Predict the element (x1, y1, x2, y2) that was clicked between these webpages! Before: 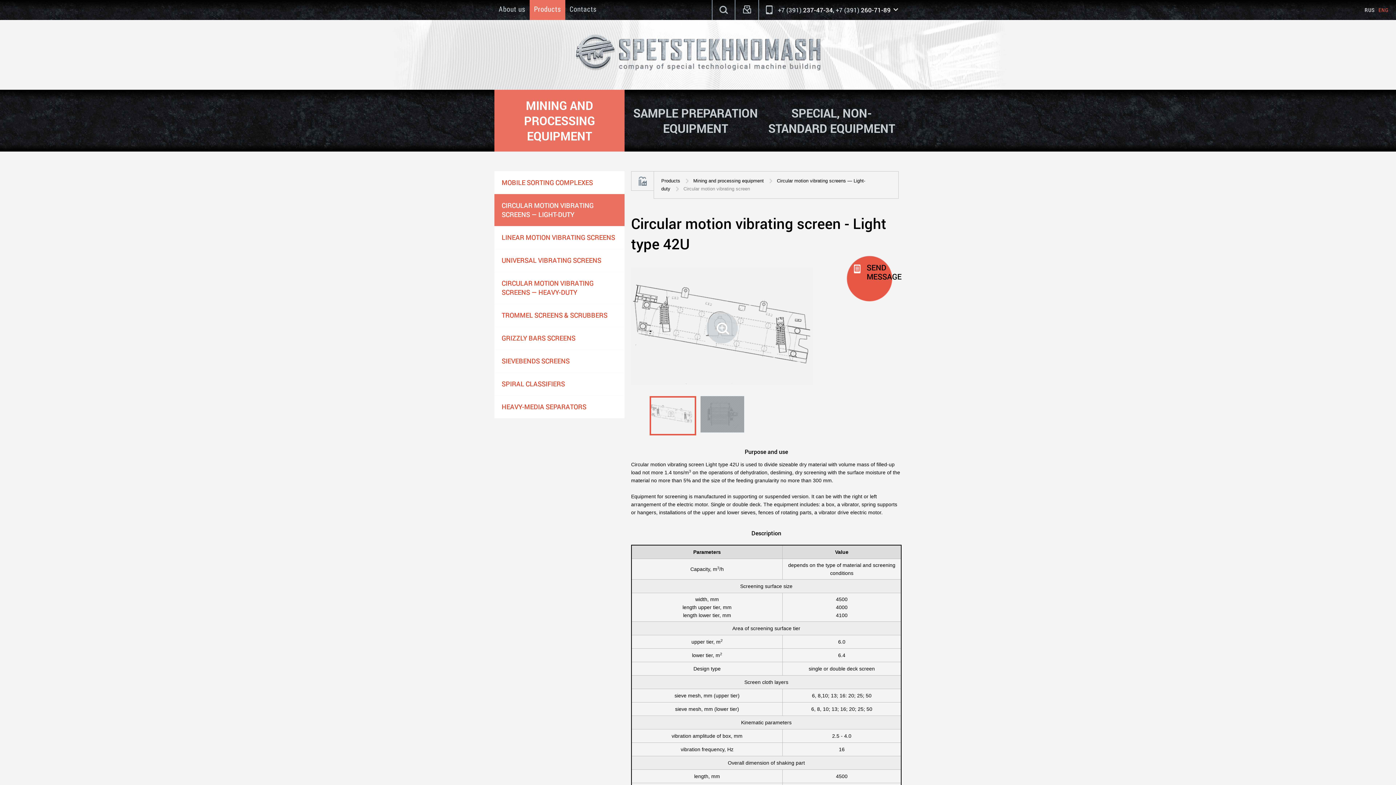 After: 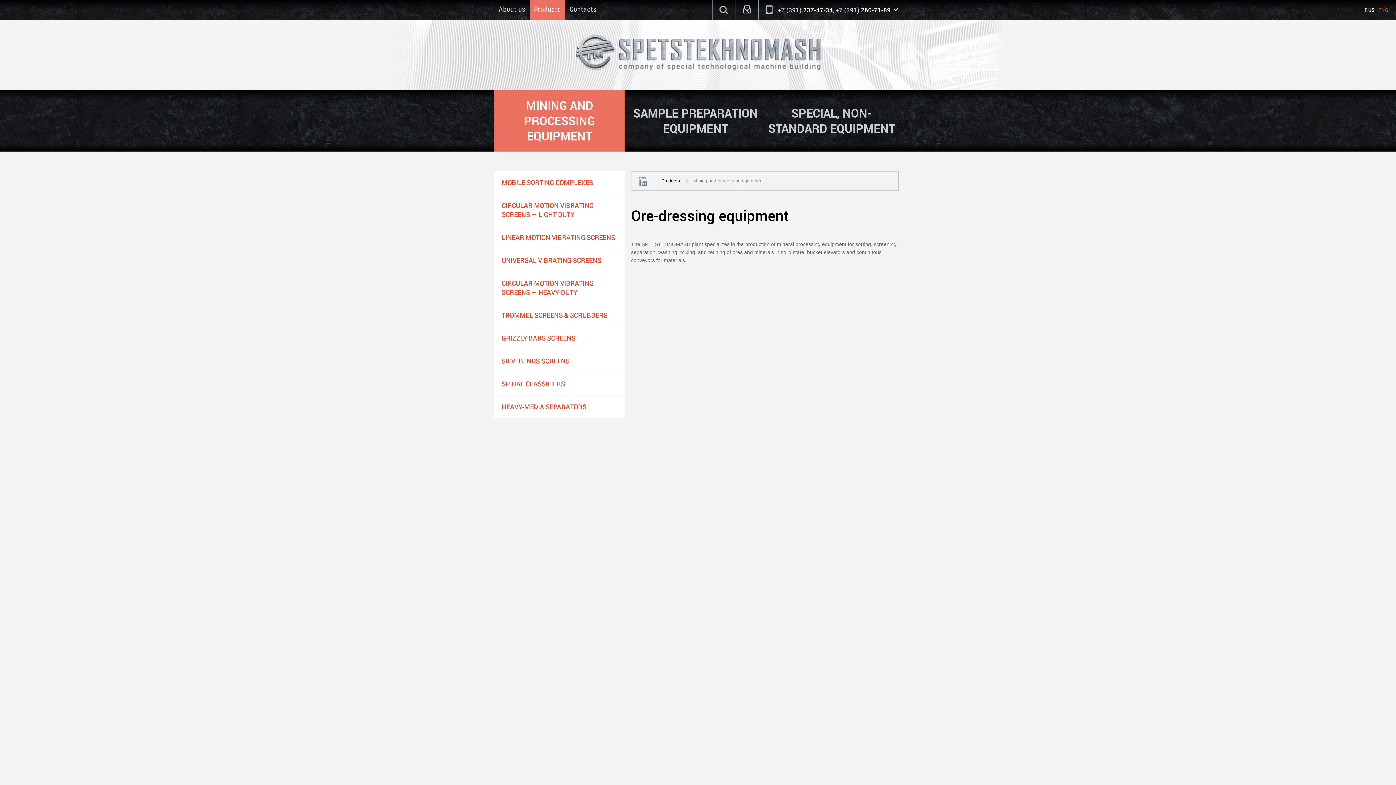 Action: bbox: (661, 178, 680, 183) label: Products